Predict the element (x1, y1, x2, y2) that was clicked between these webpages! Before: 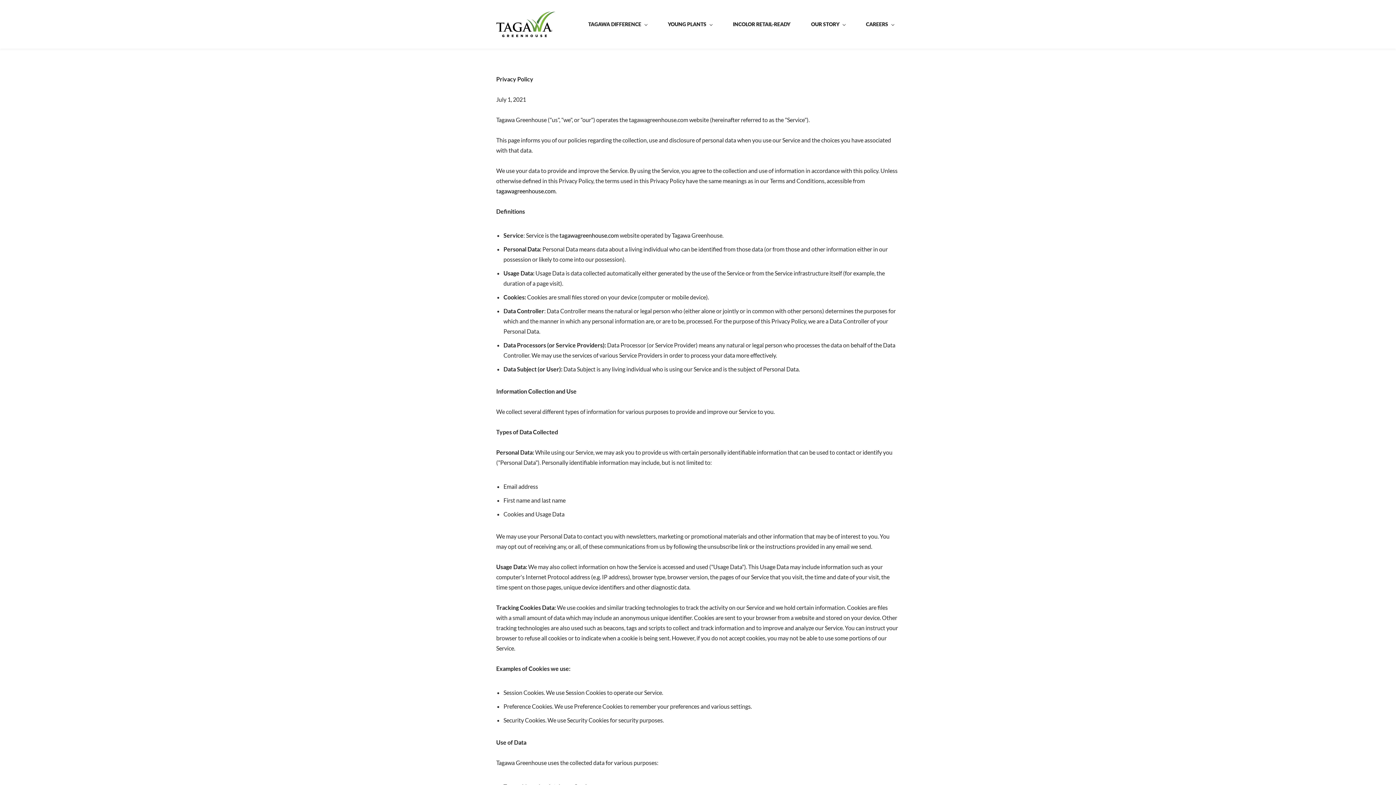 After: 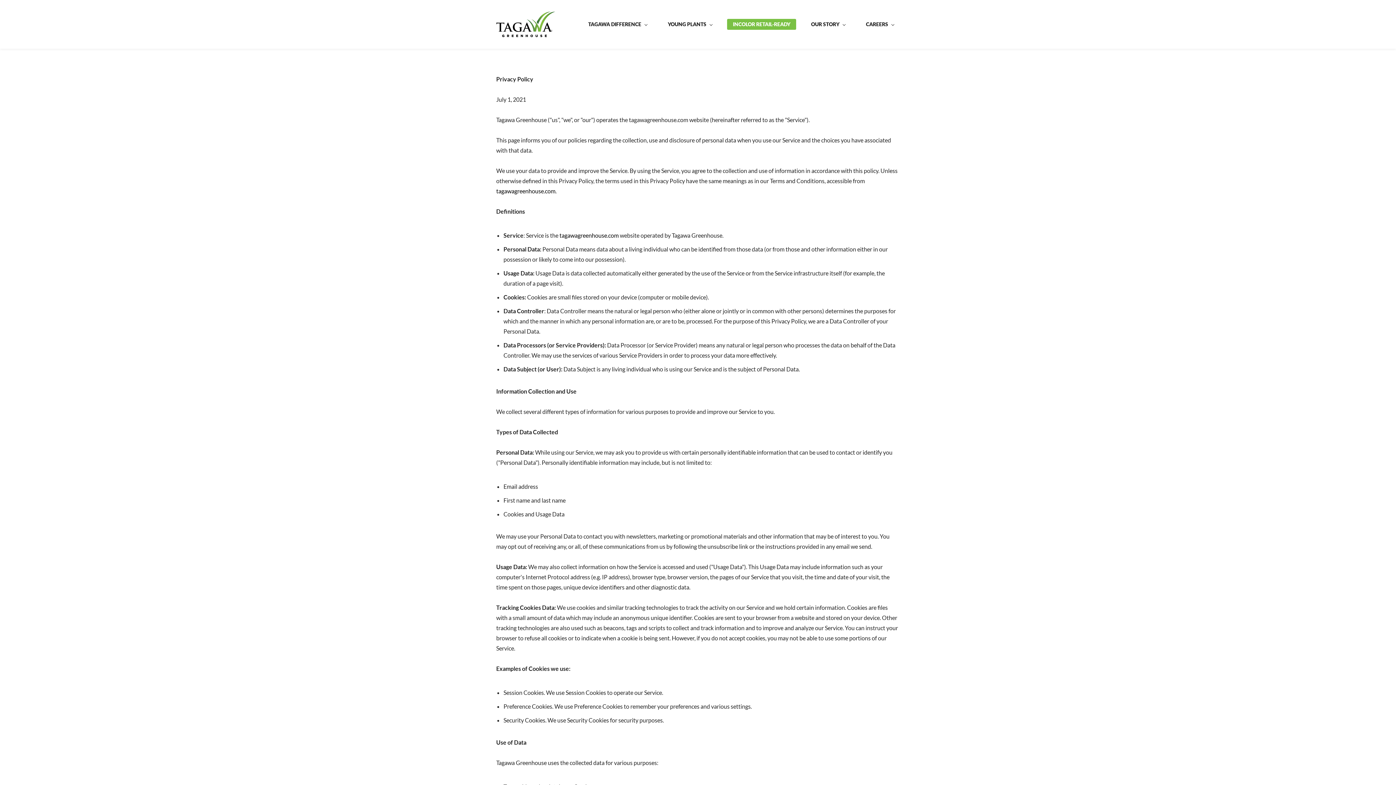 Action: label: INCOLOR RETAIL-READY bbox: (727, 18, 796, 29)